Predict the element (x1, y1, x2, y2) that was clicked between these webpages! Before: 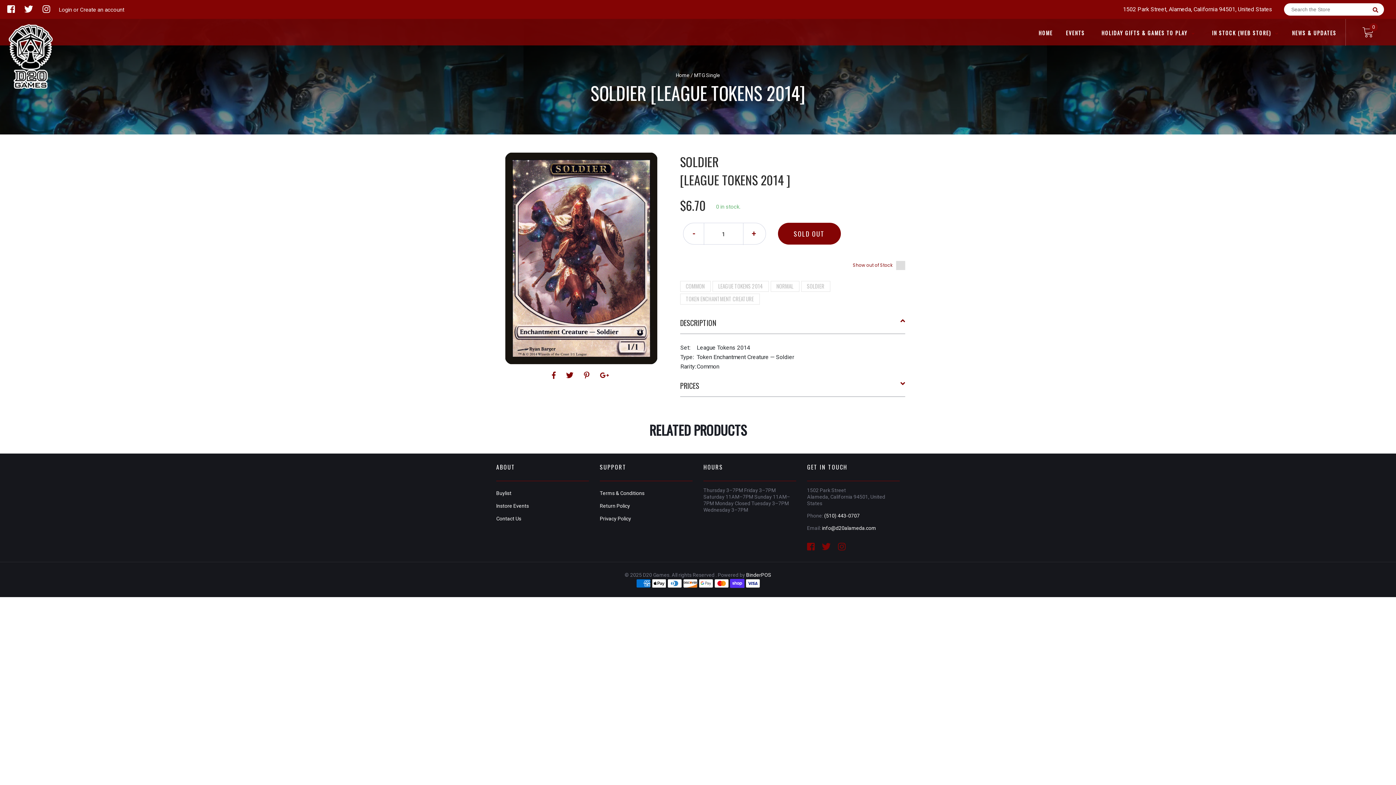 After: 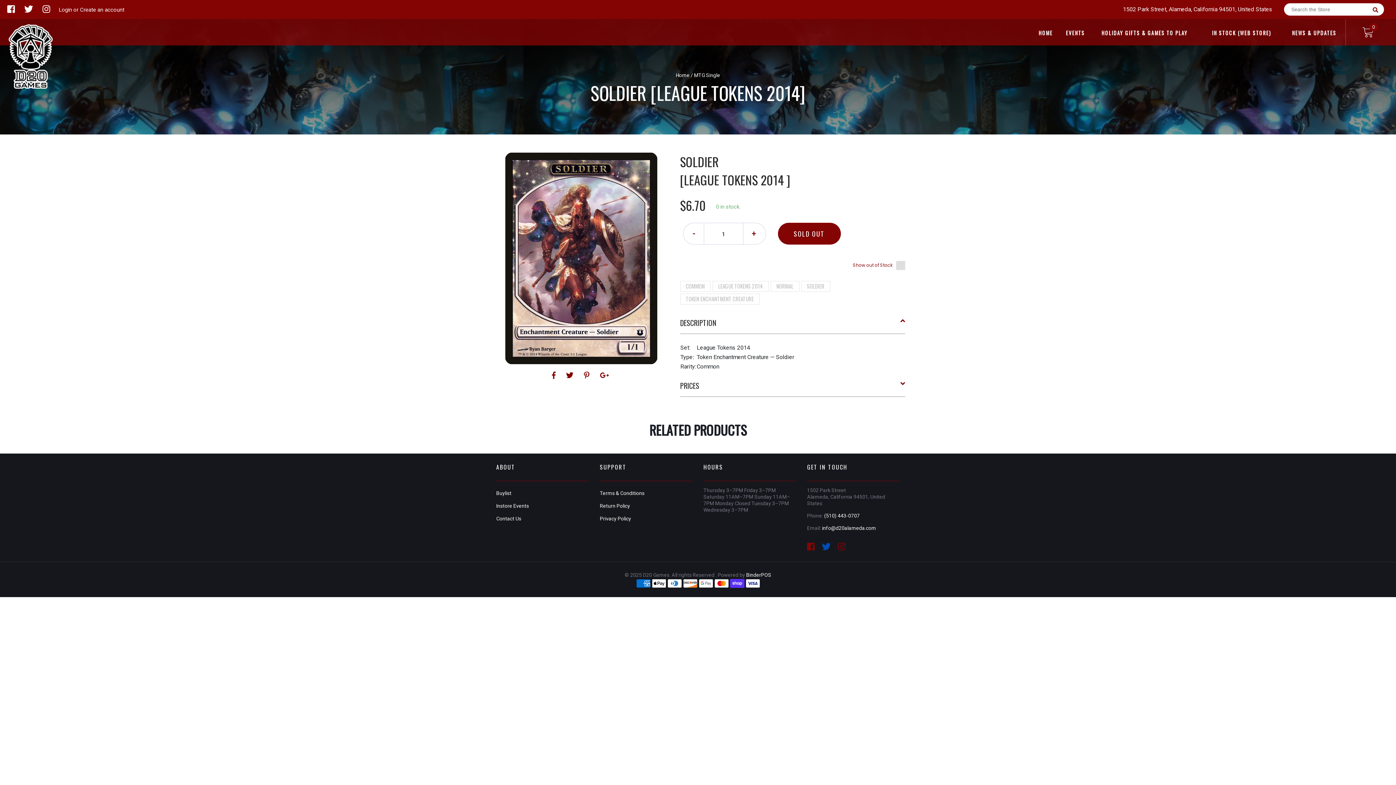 Action: bbox: (822, 544, 838, 551) label:  